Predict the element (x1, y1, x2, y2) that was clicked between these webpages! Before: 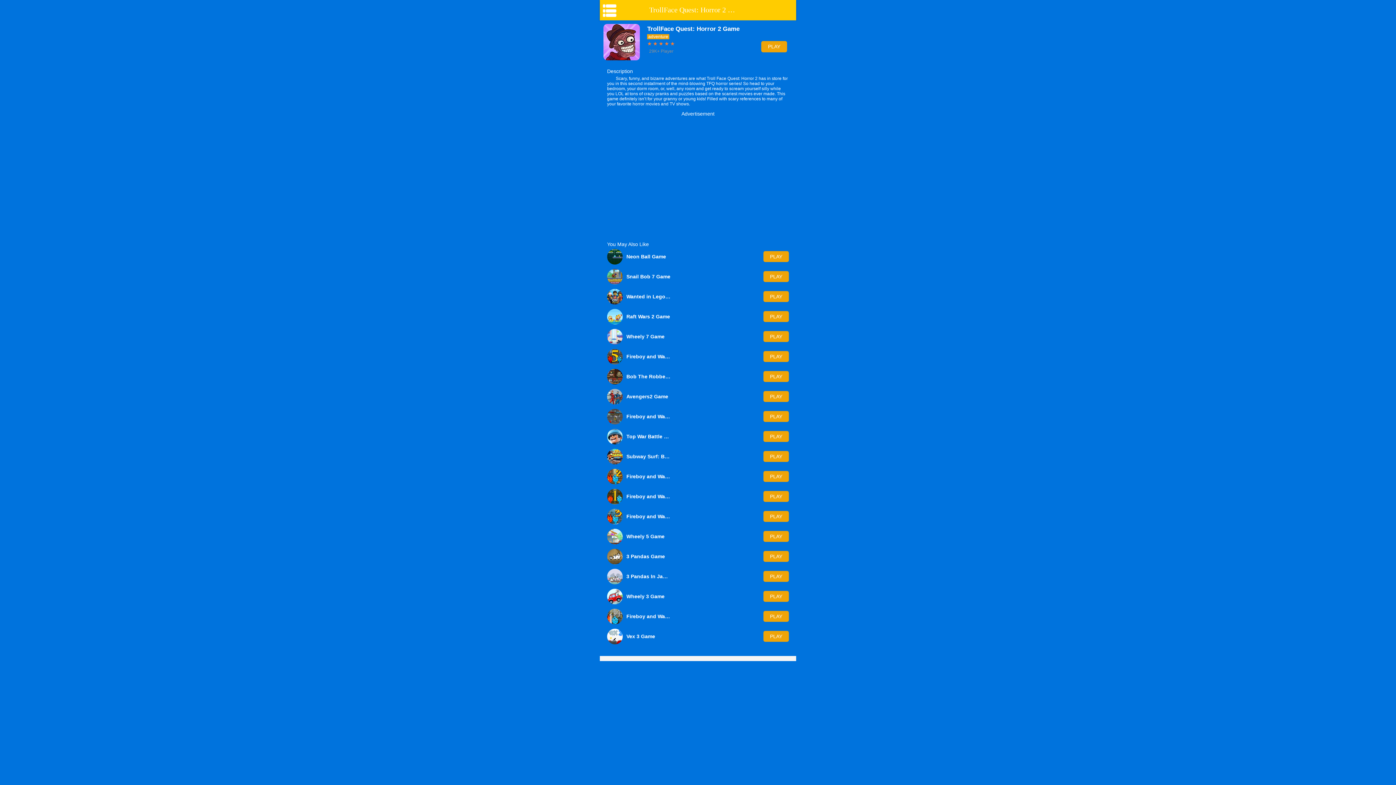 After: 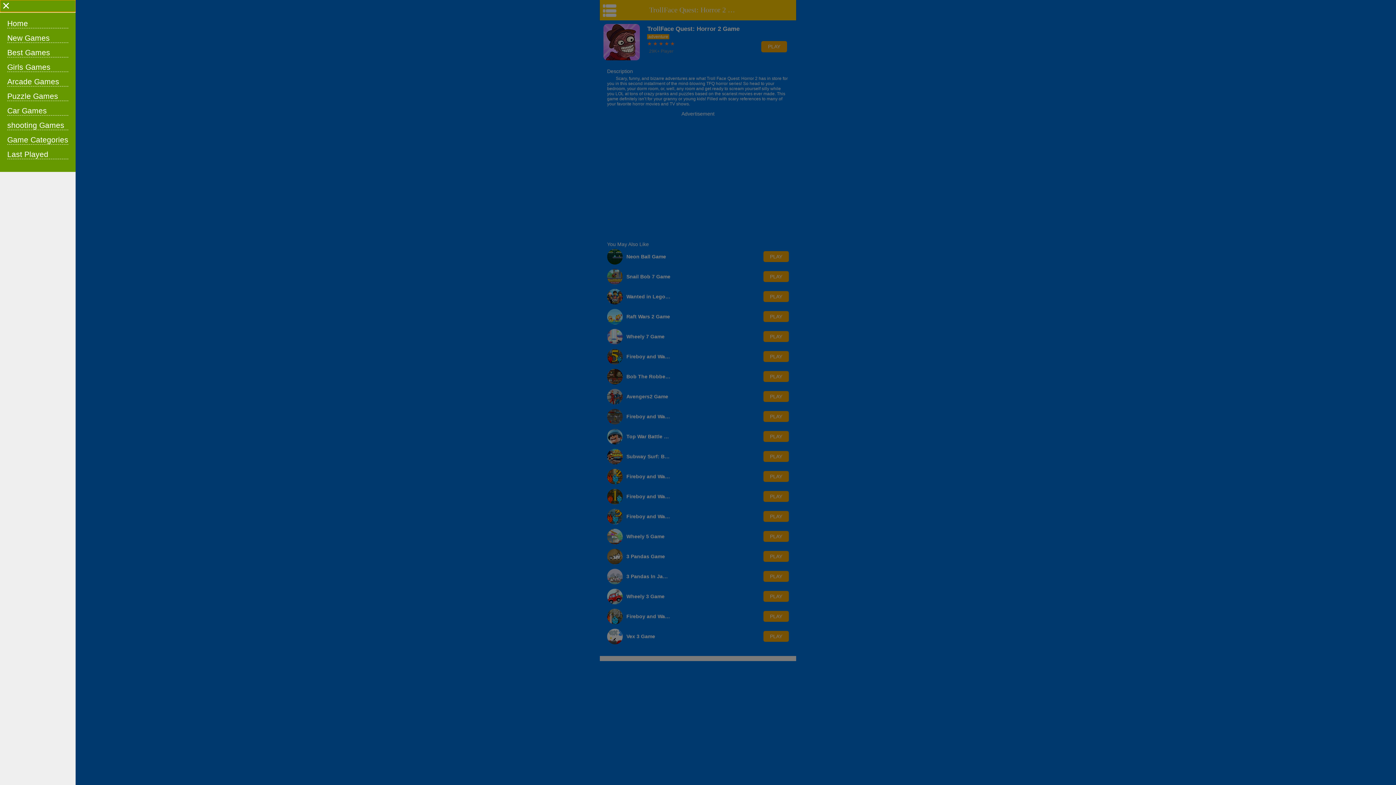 Action: bbox: (600, 0, 620, 20)